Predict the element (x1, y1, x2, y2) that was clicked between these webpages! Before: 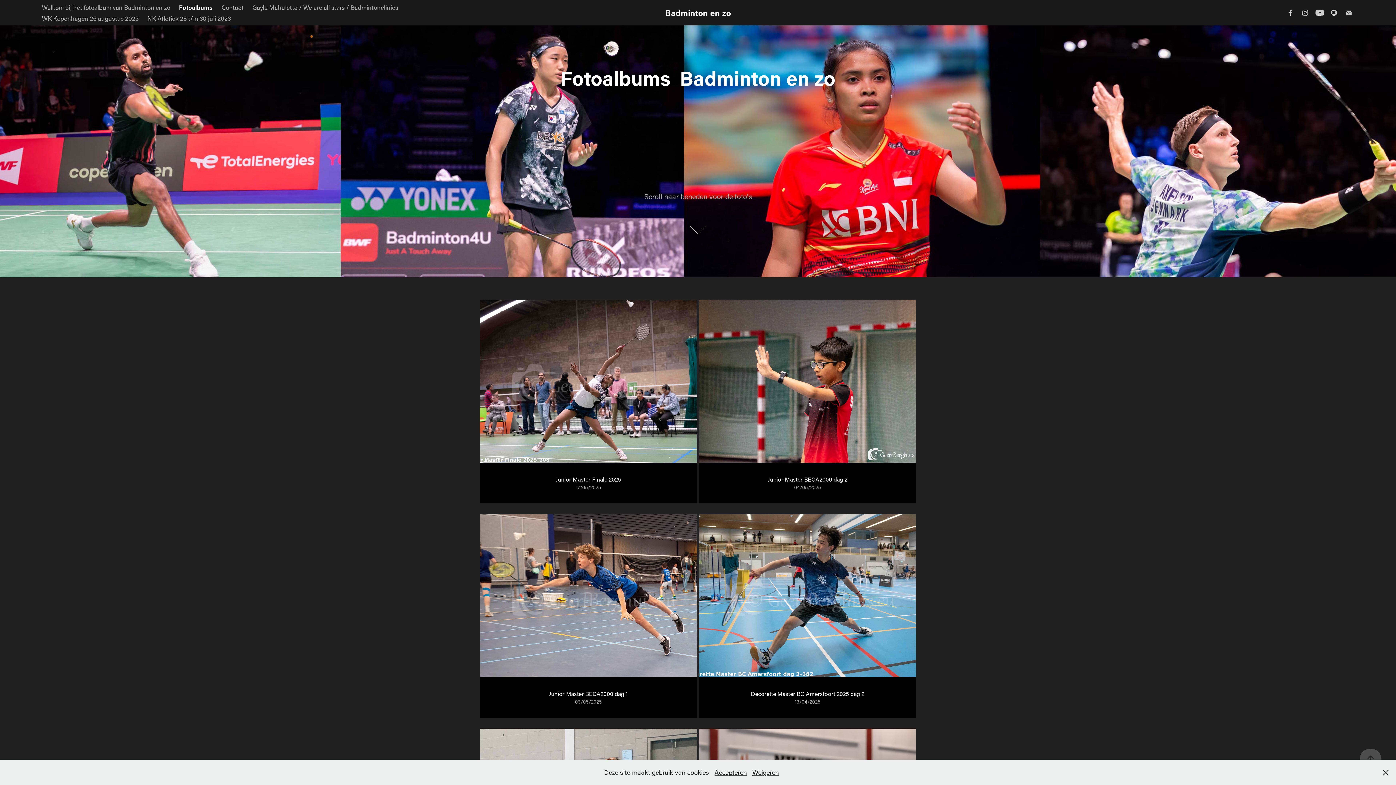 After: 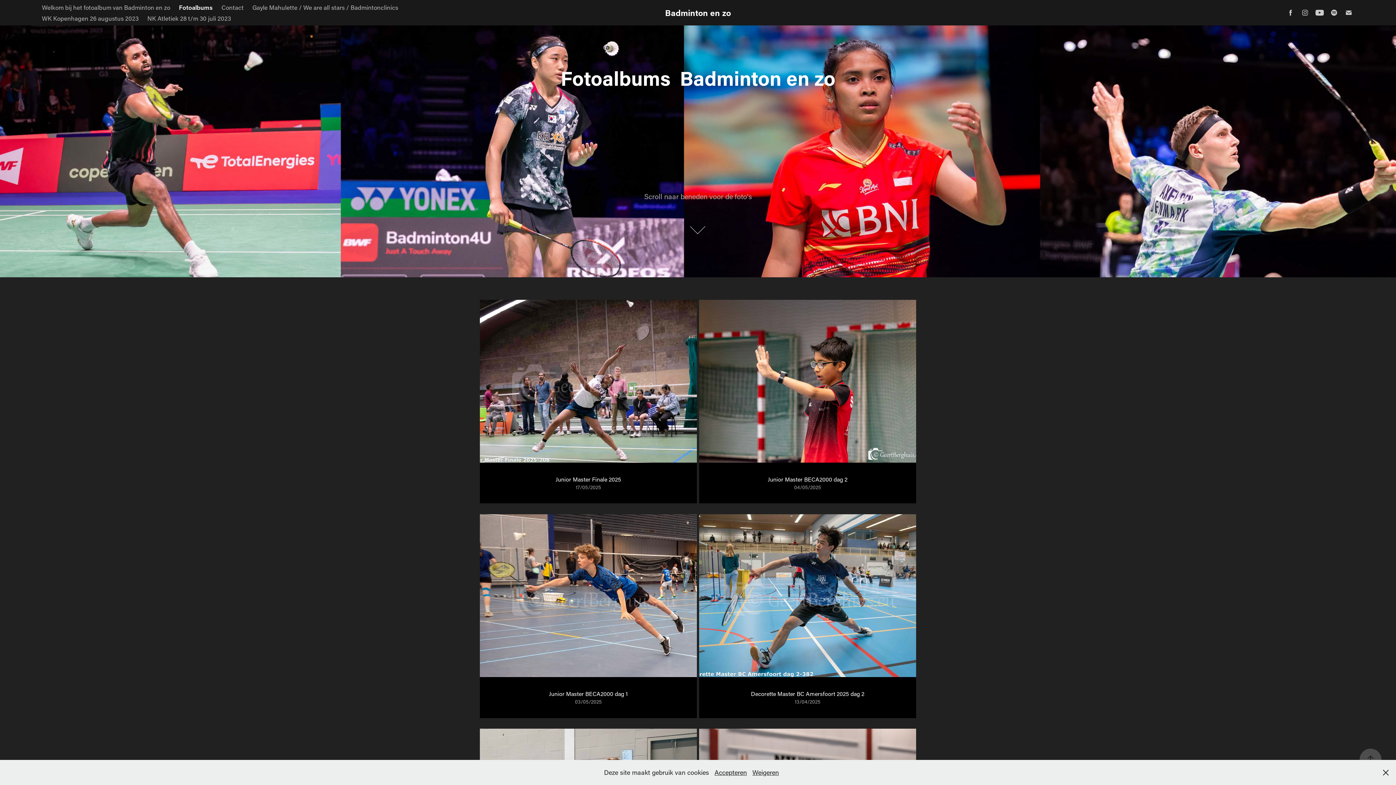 Action: label: Badminton en zo bbox: (665, 7, 731, 18)